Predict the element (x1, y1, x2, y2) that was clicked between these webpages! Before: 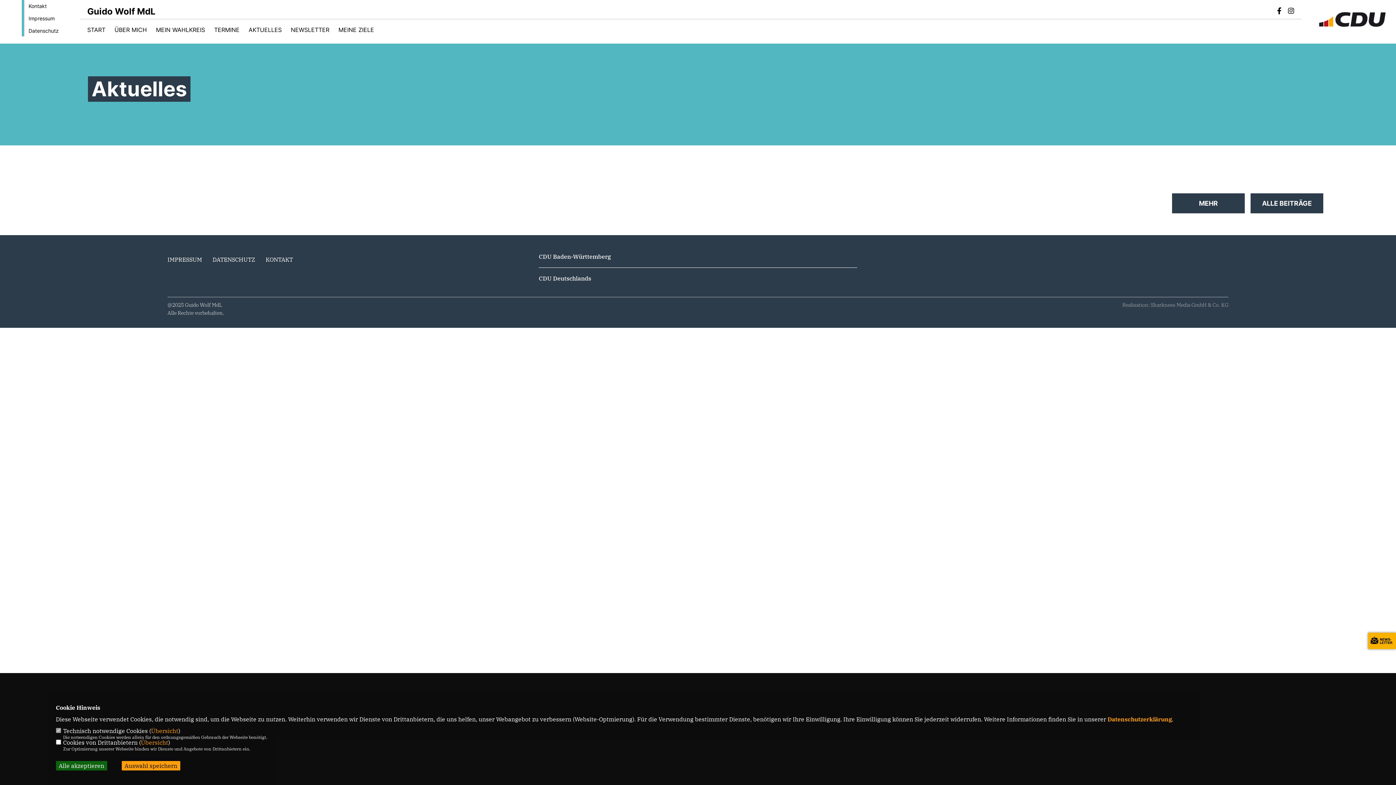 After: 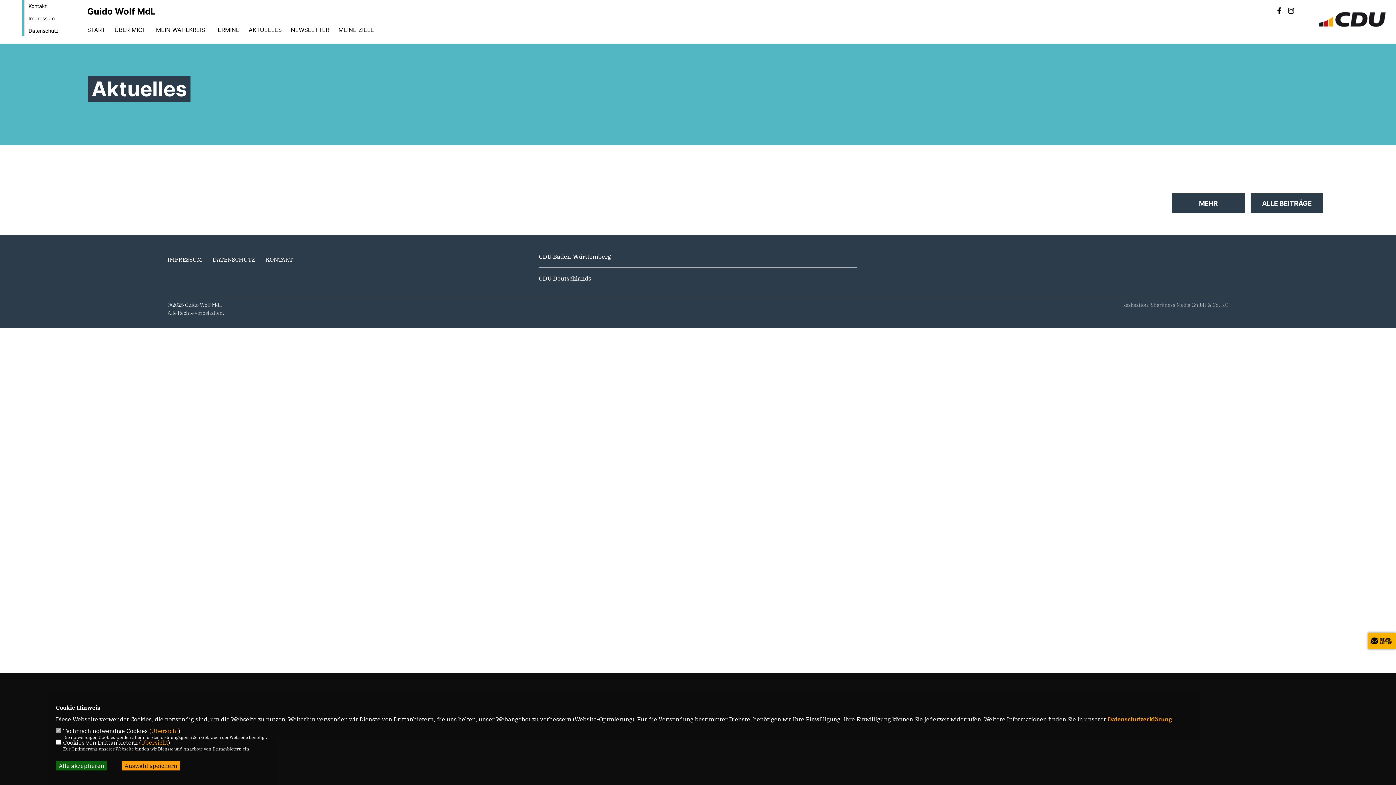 Action: label: CDU Baden-Württemberg bbox: (538, 253, 610, 260)